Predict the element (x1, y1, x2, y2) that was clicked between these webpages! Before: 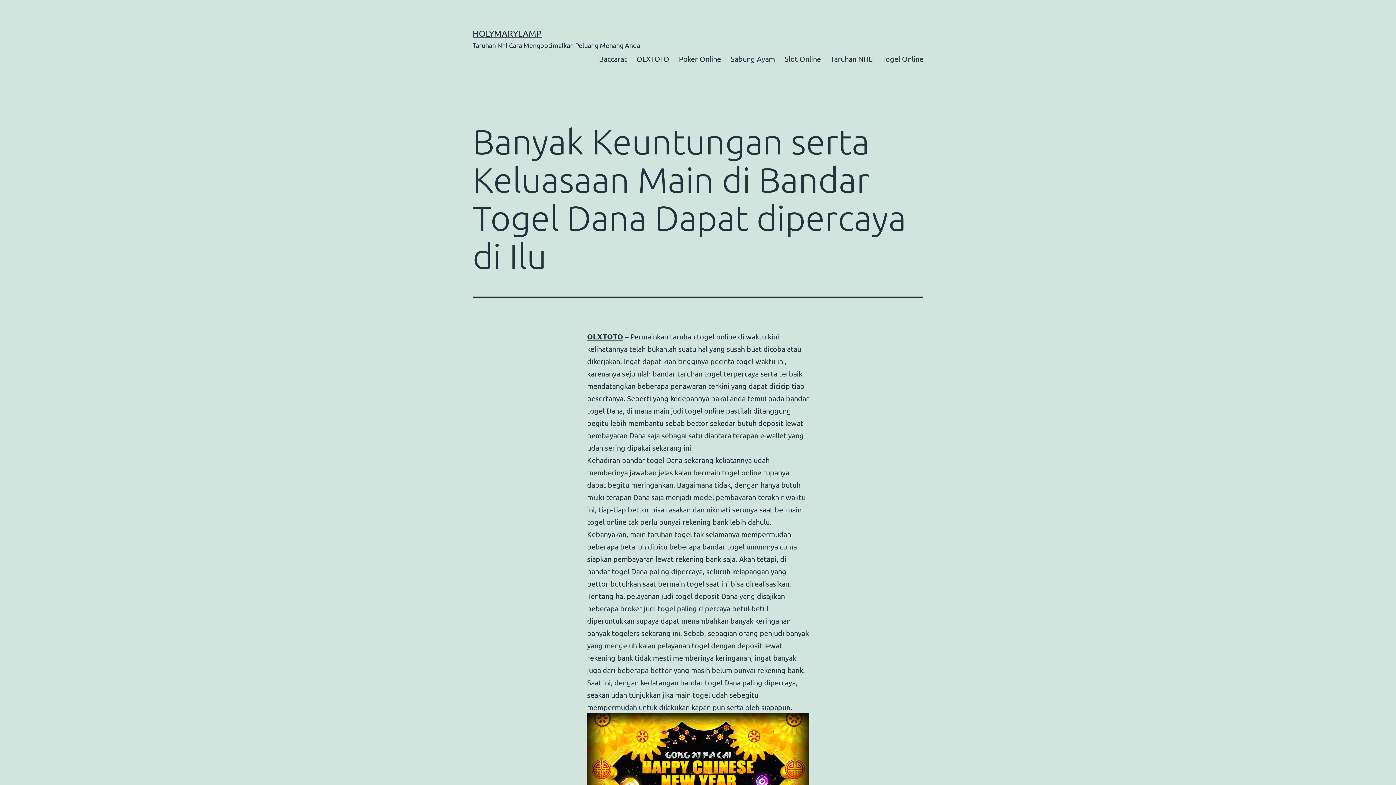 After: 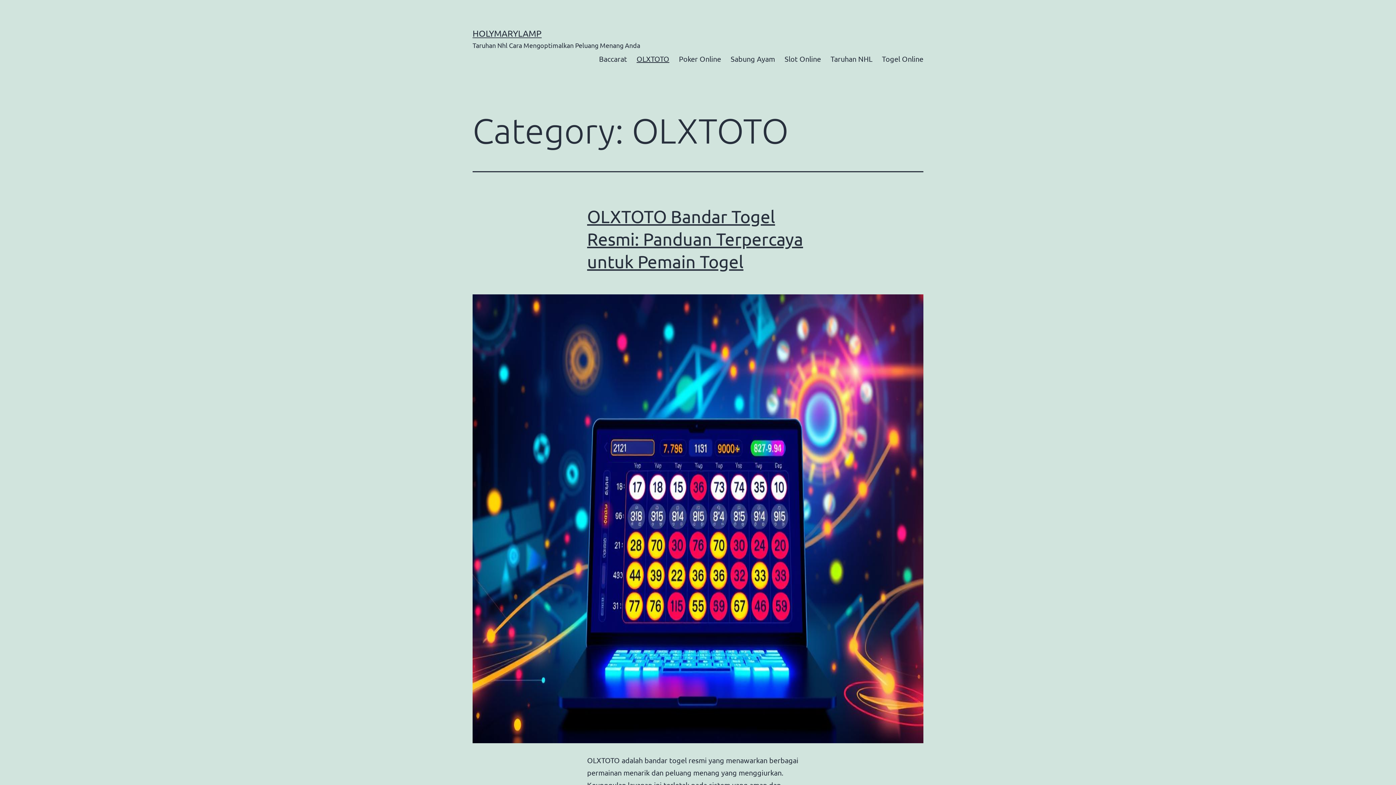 Action: bbox: (631, 49, 674, 67) label: OLXTOTO